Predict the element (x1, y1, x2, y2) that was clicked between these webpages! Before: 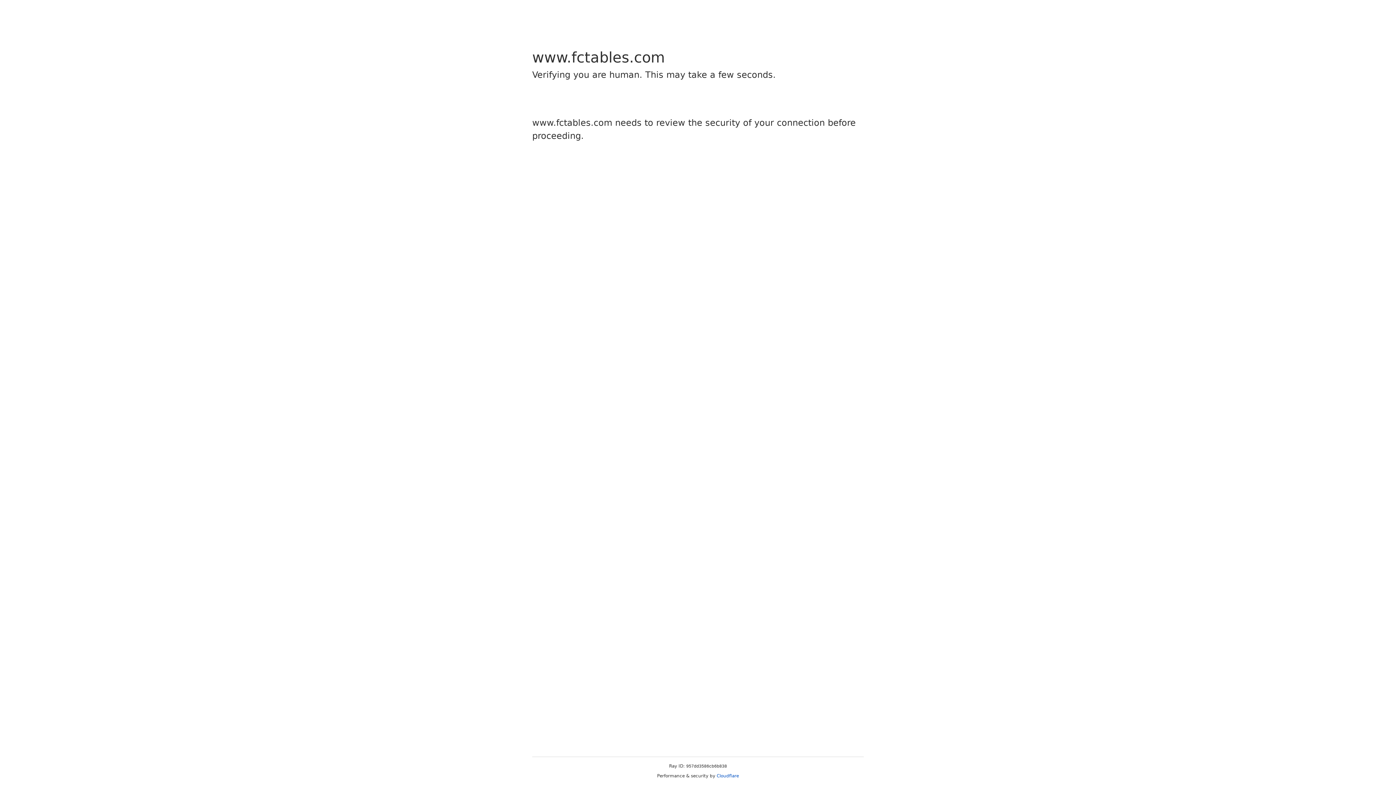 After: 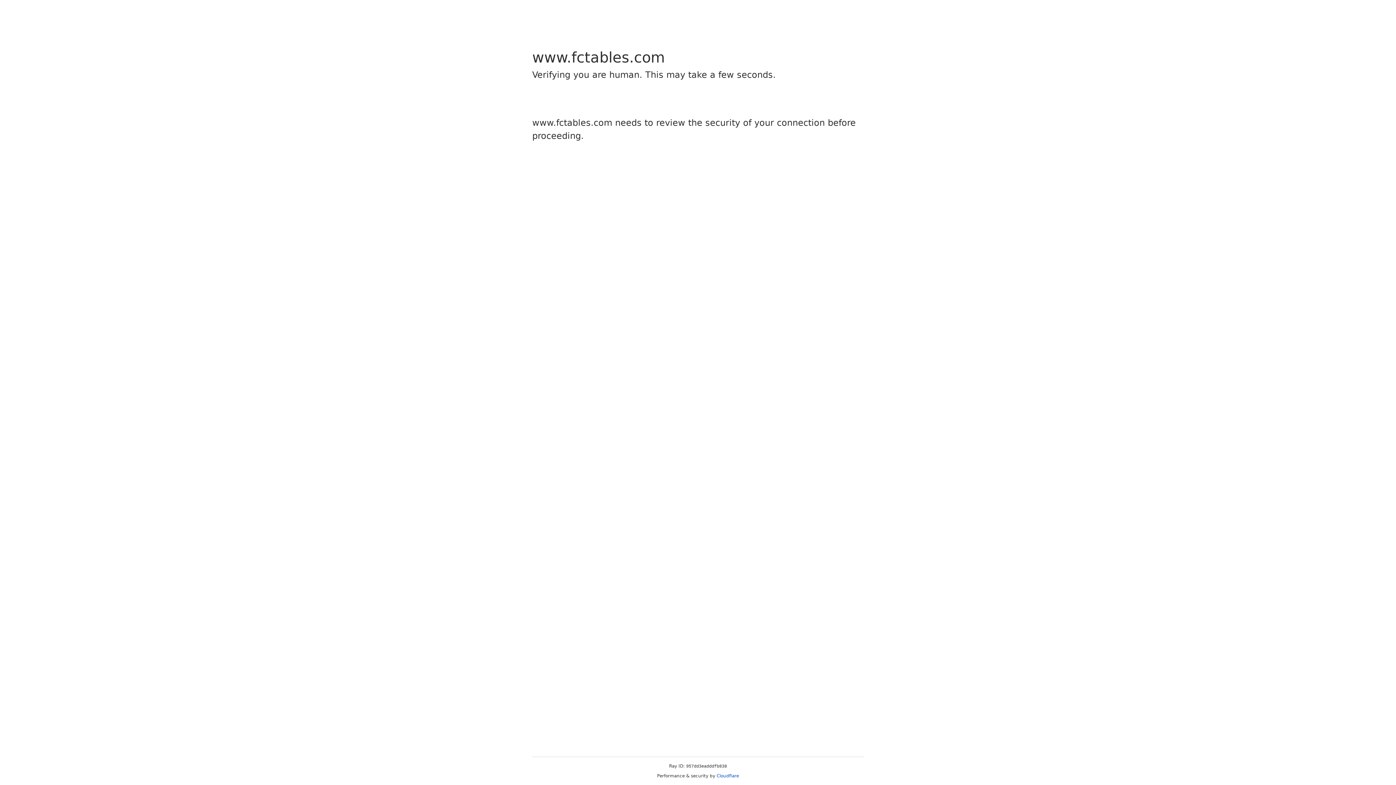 Action: label: Cloudflare bbox: (716, 773, 739, 778)